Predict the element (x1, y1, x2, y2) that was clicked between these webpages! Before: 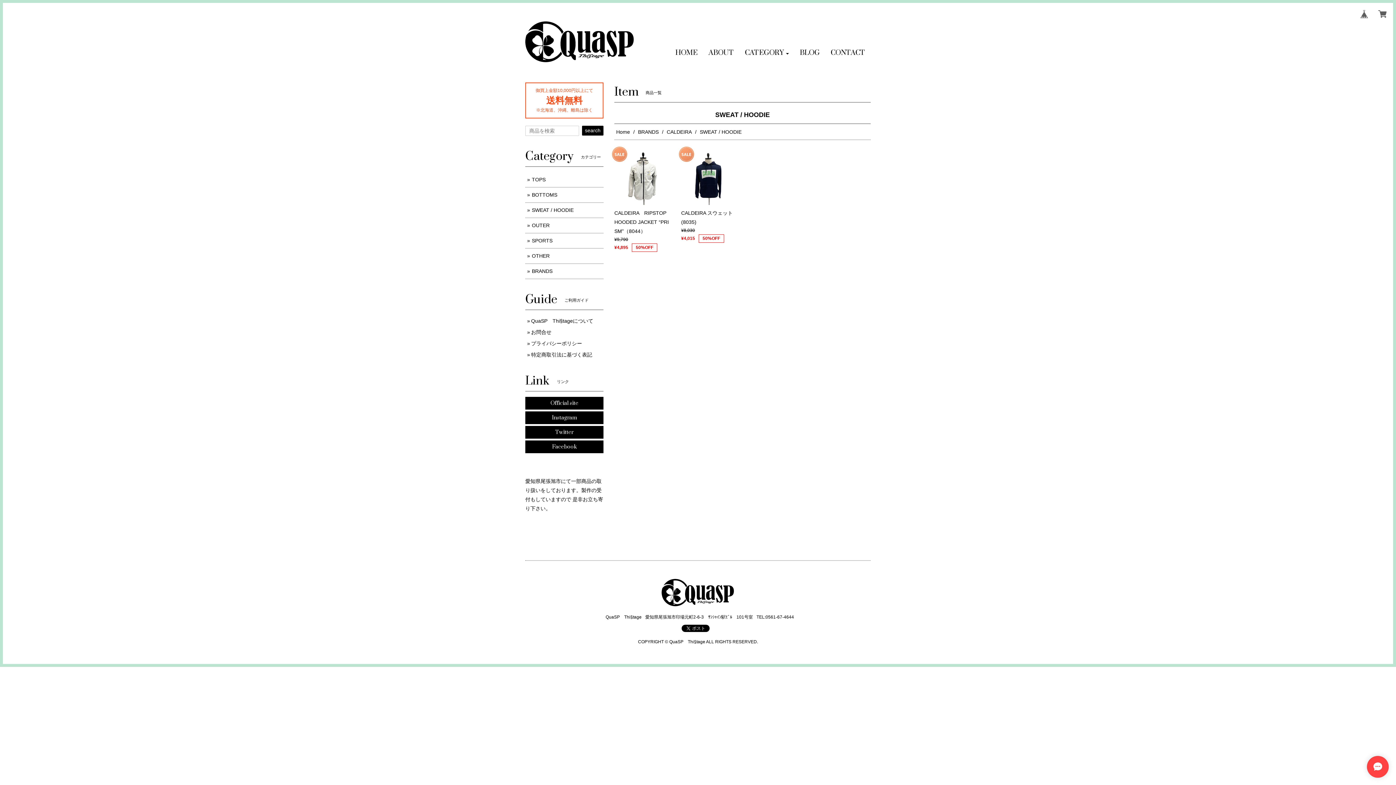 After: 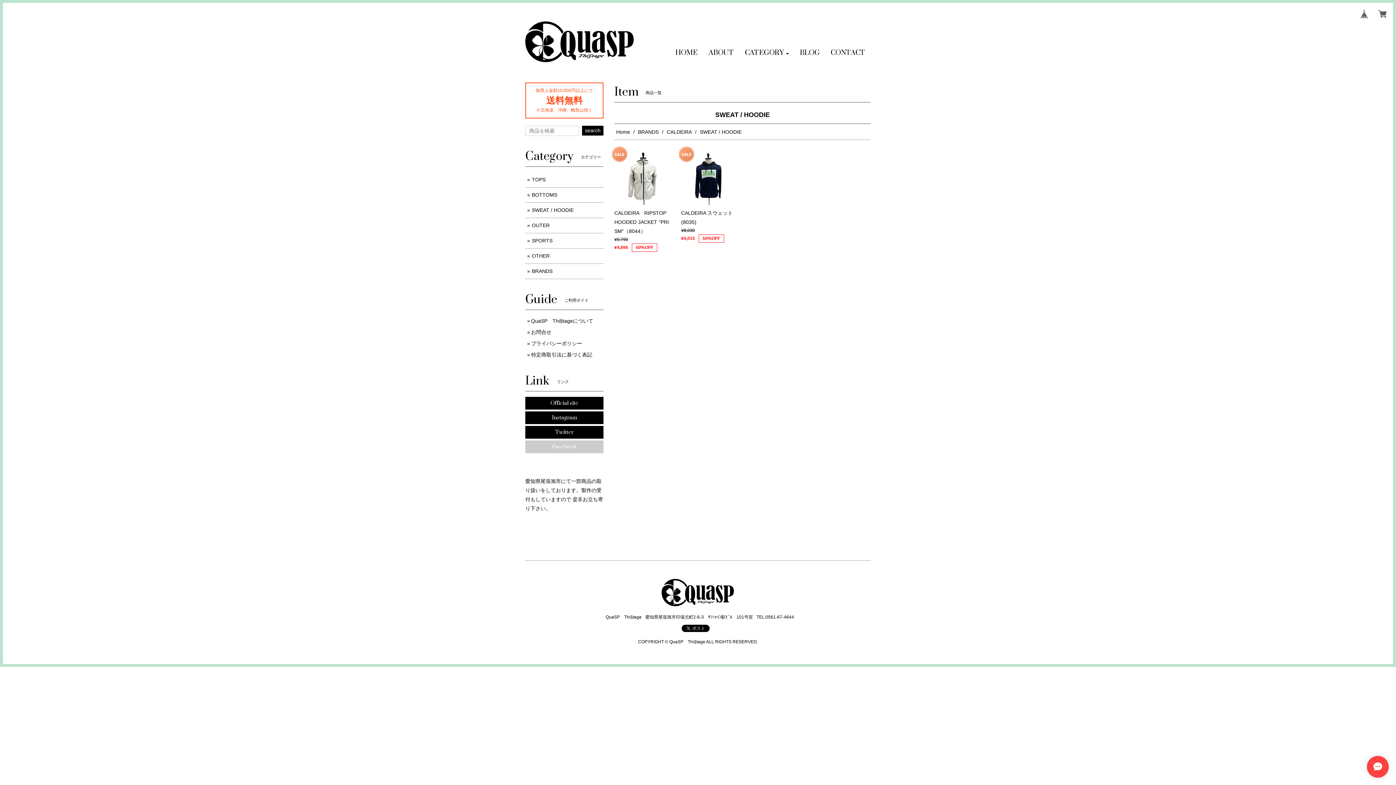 Action: label: Facebook bbox: (525, 440, 603, 453)